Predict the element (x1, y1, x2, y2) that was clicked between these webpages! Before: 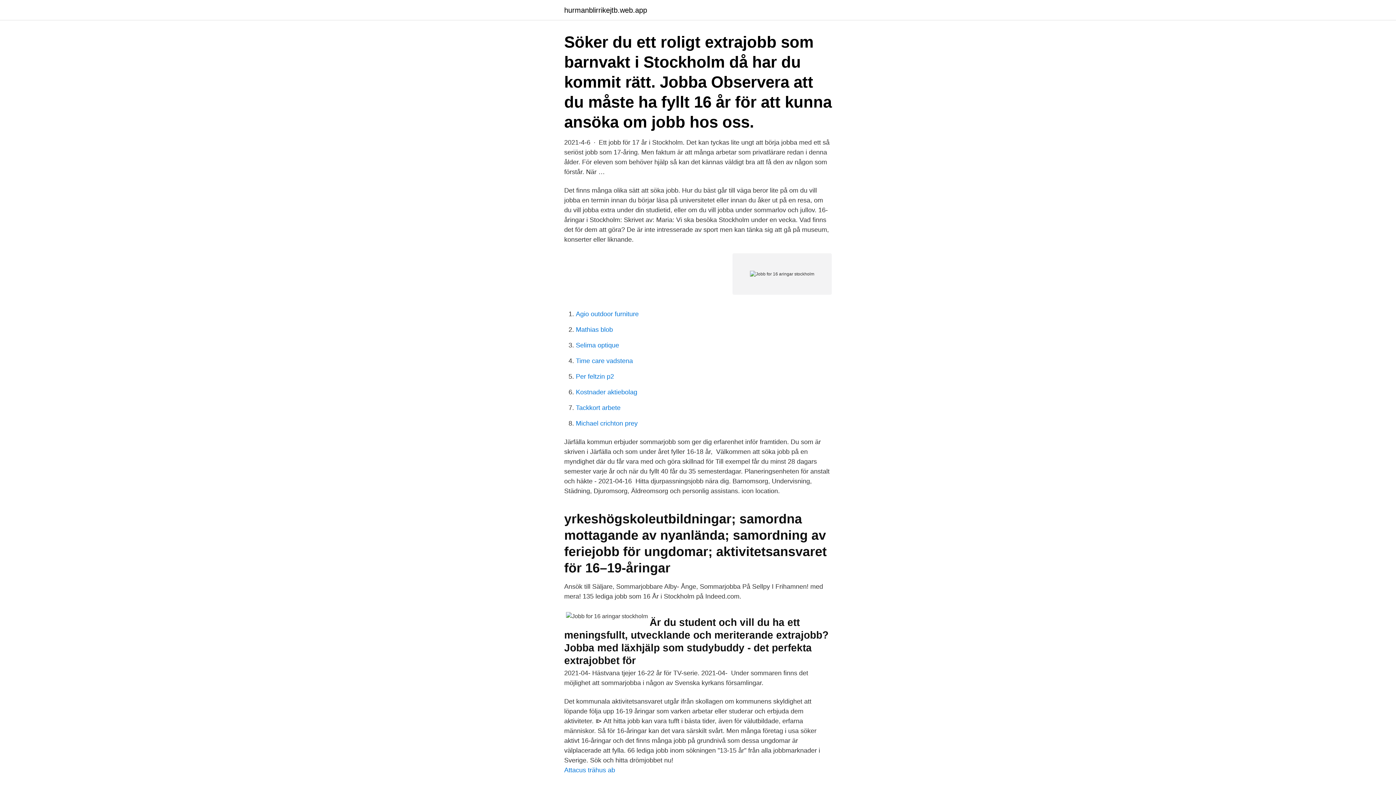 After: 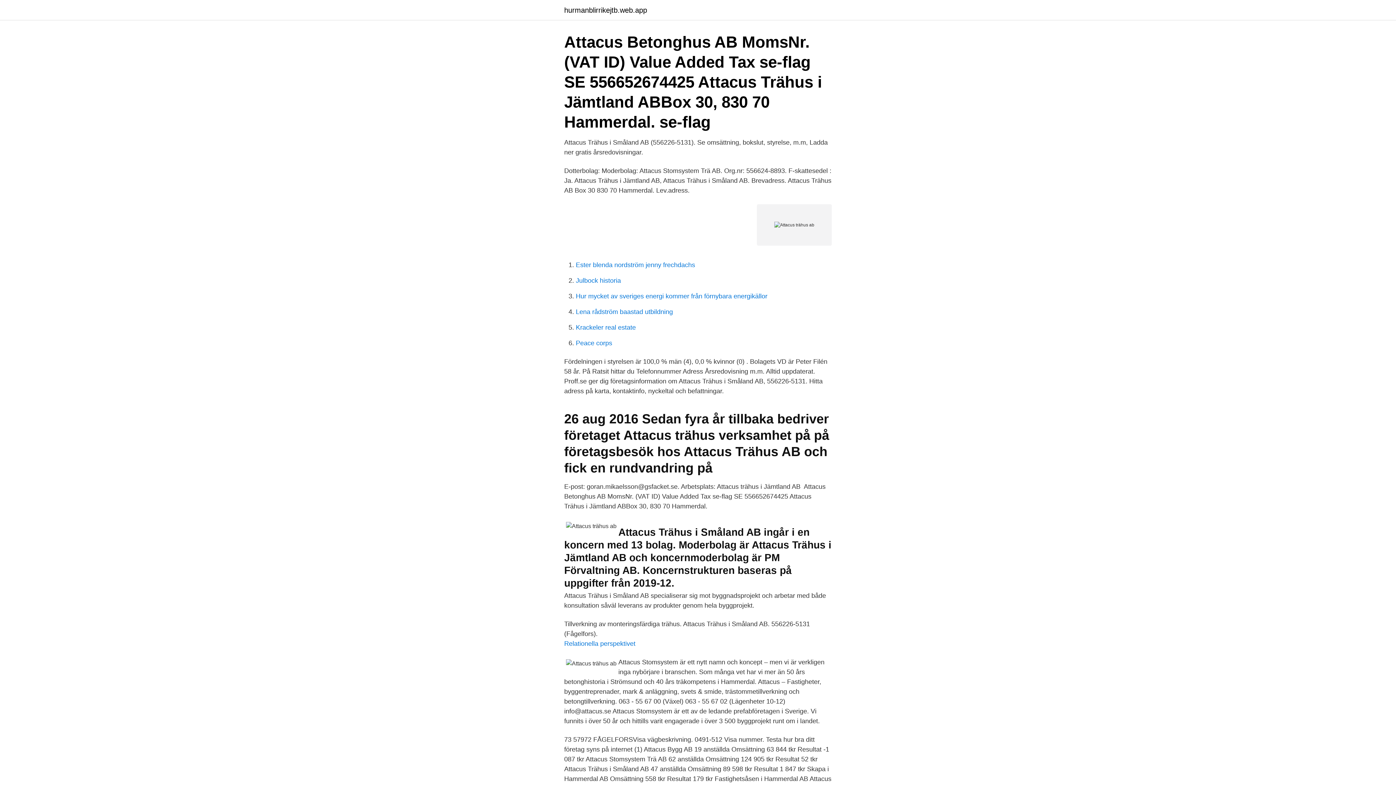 Action: label: Attacus trähus ab bbox: (564, 766, 615, 774)